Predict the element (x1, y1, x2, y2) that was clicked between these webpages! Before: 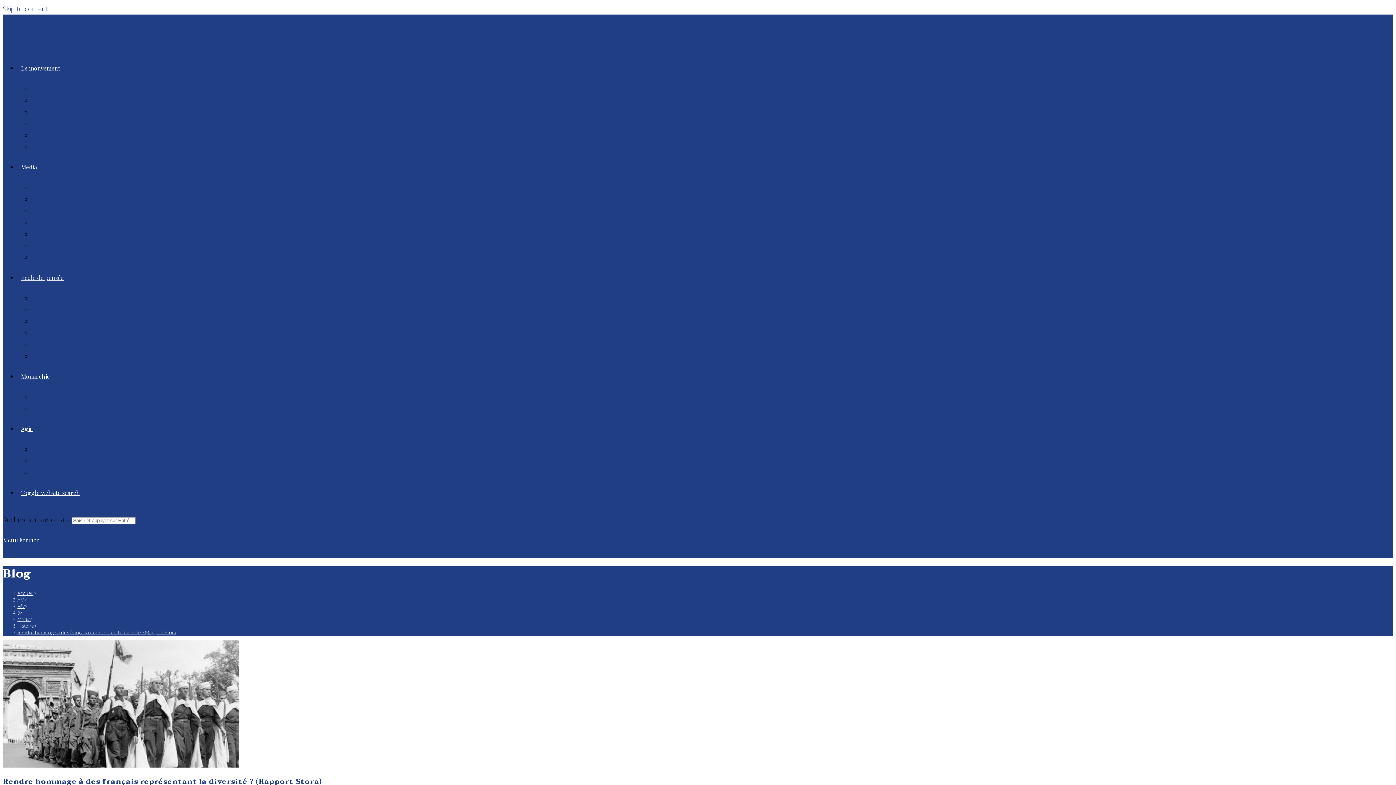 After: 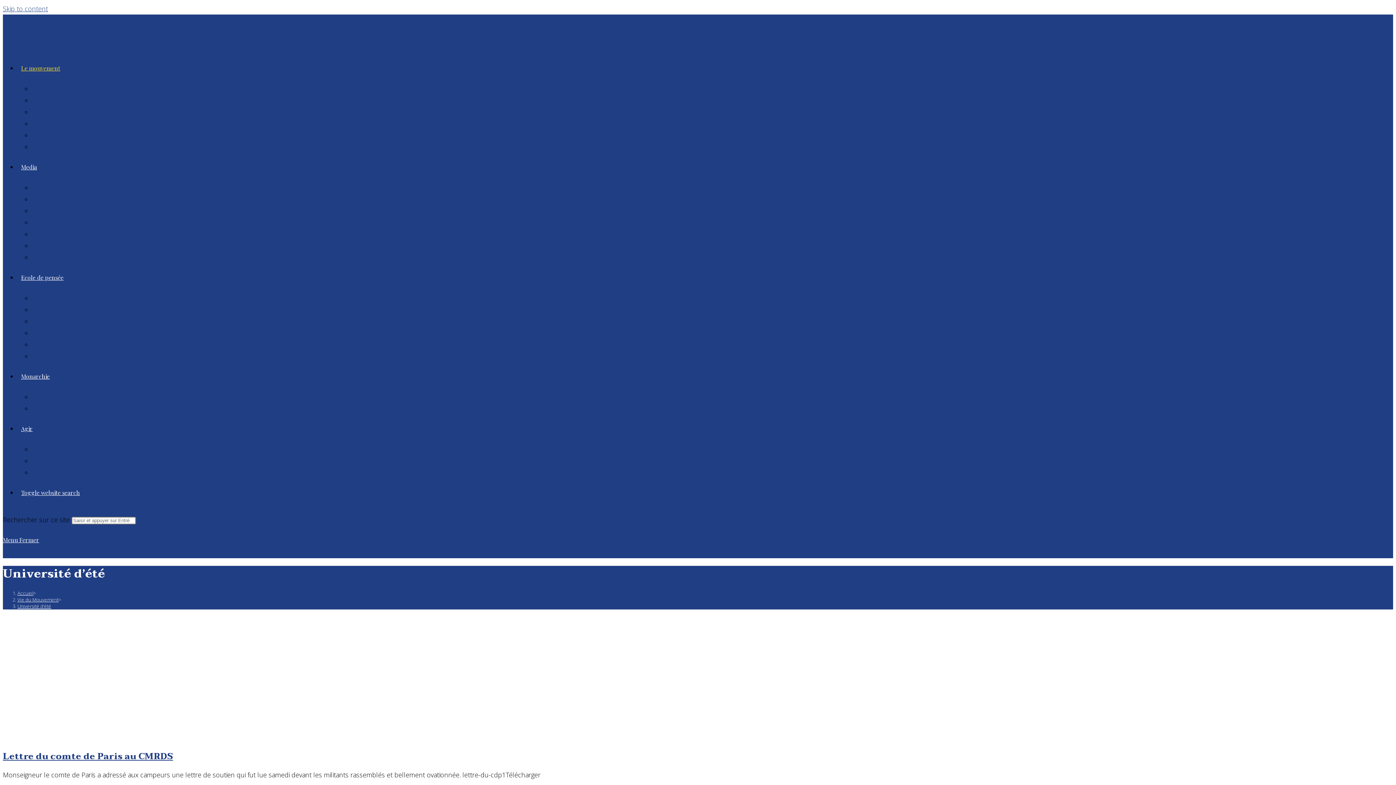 Action: bbox: (32, 132, 71, 139) label: Université d’été